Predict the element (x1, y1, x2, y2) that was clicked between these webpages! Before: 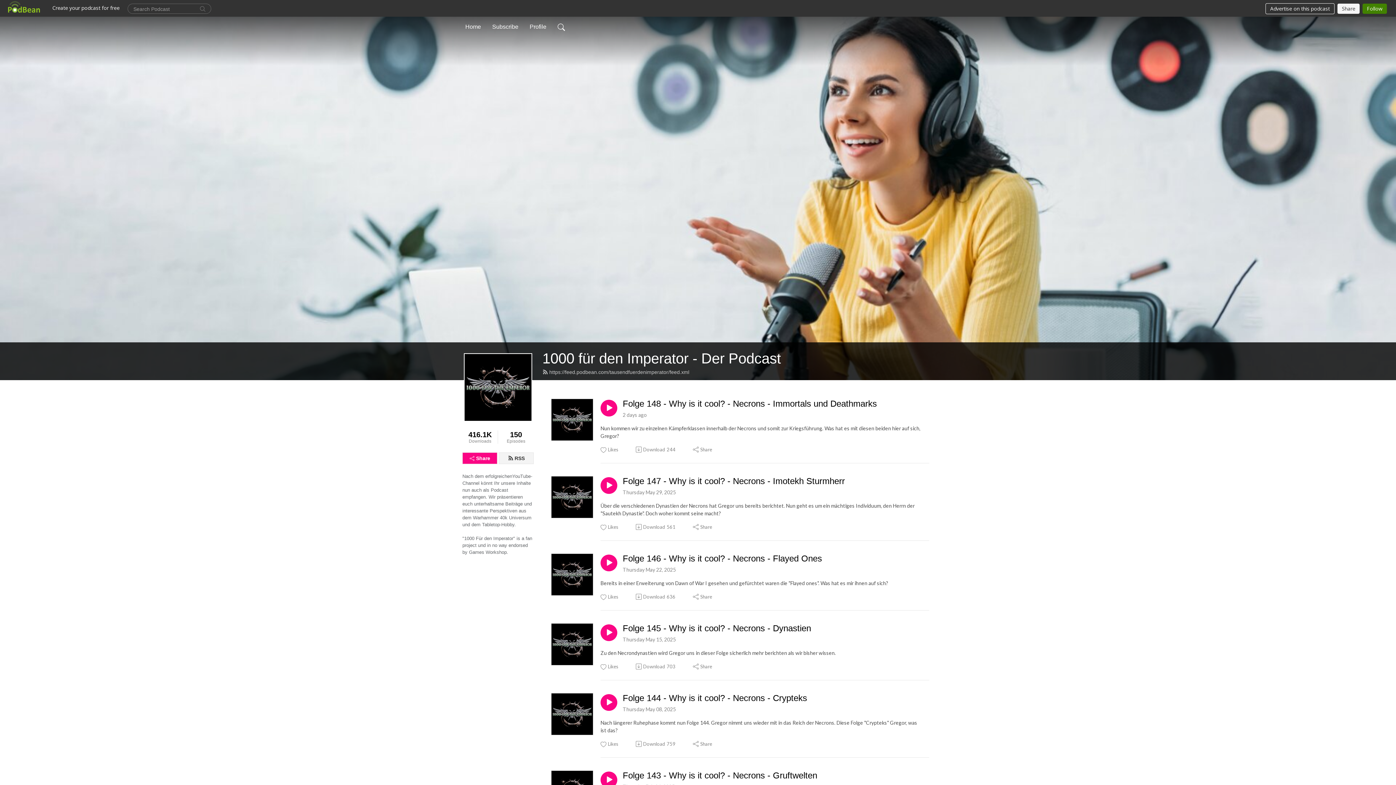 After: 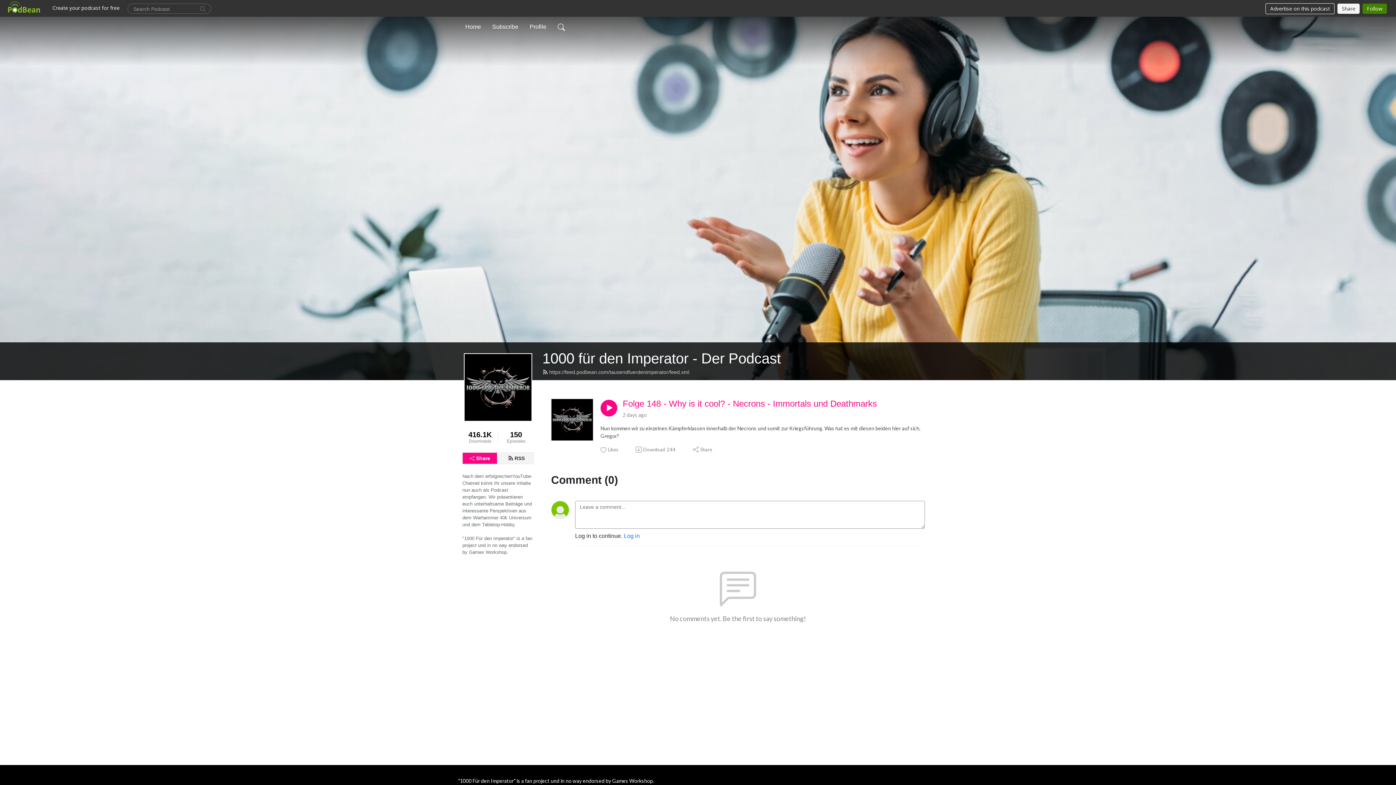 Action: bbox: (622, 398, 877, 409) label: Folge 148 - Why is it cool? - Necrons - Immortals und Deathmarks